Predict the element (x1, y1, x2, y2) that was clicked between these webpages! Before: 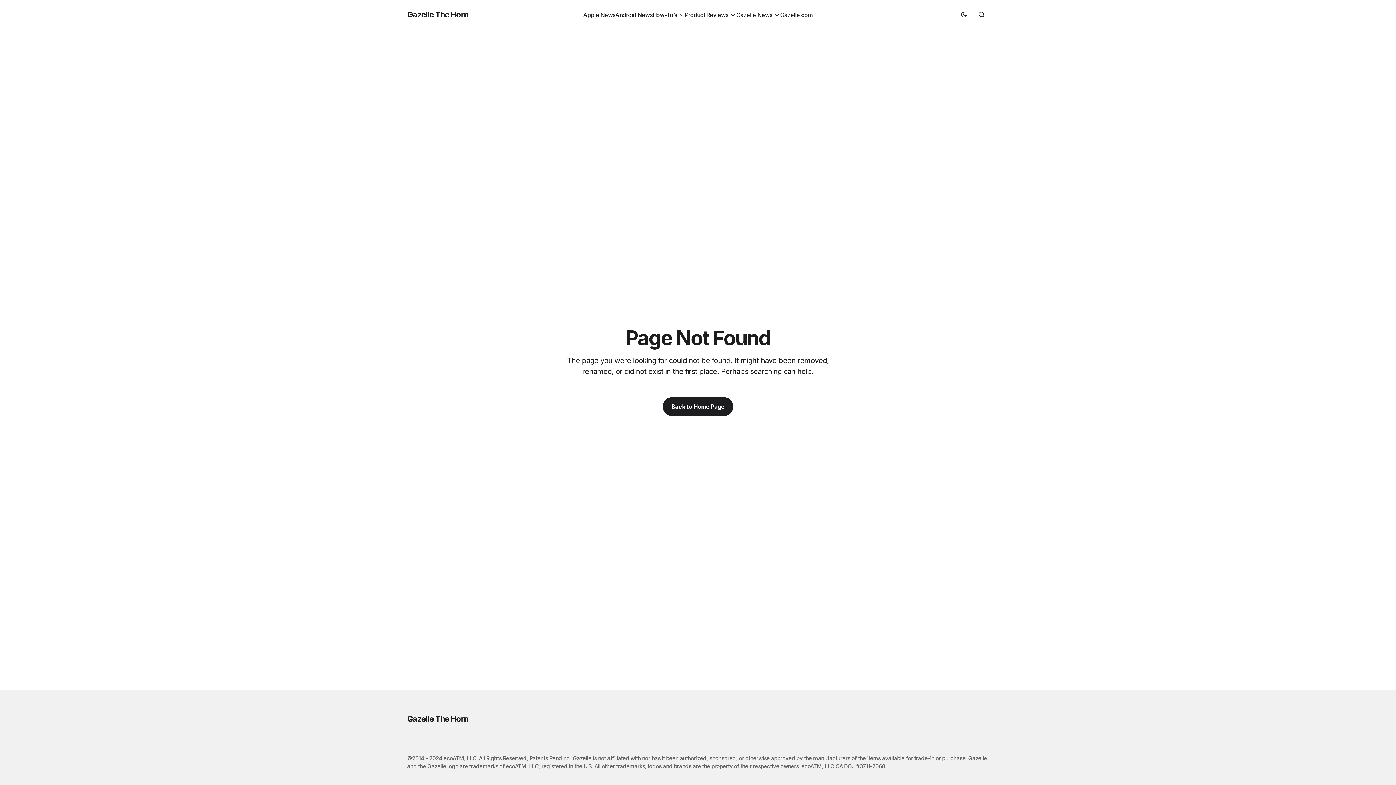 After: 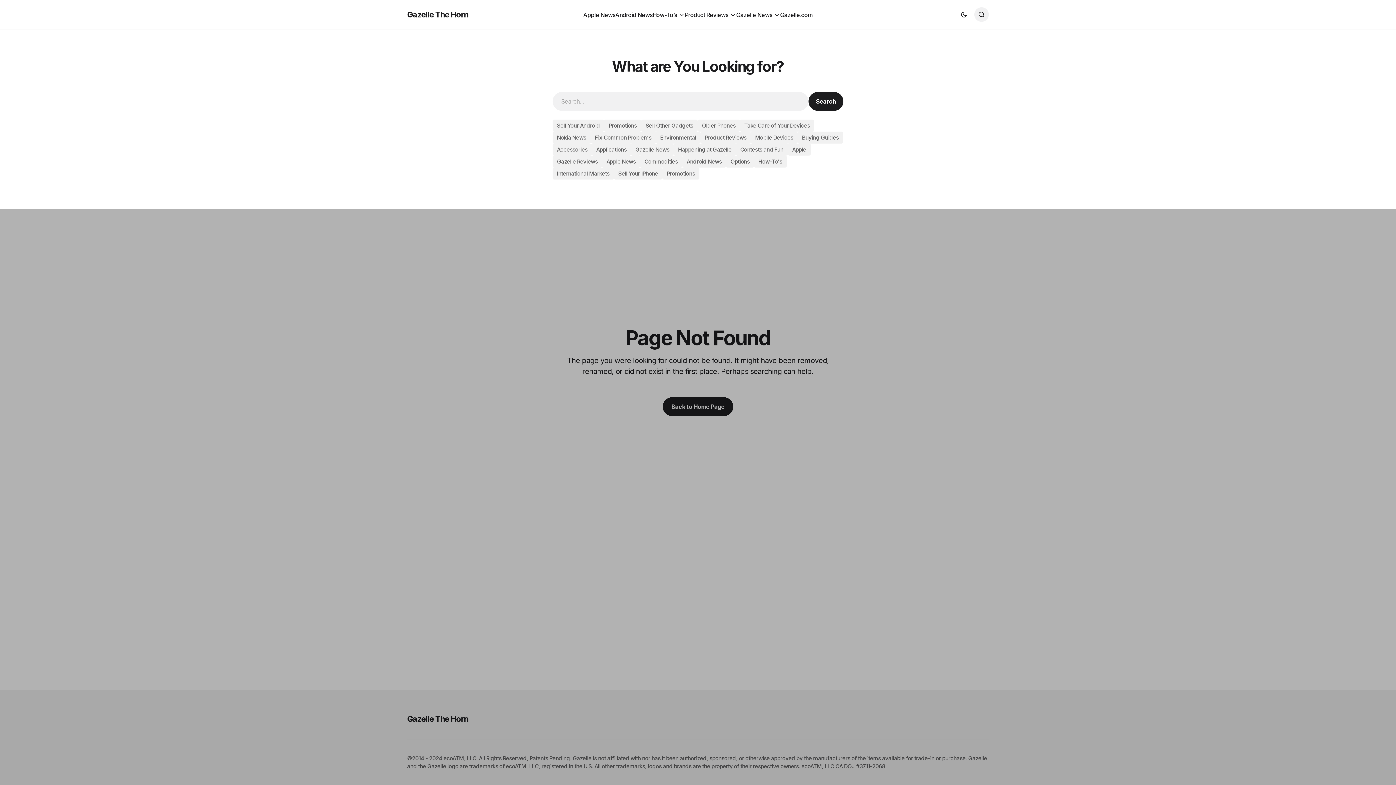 Action: label: Search bbox: (974, 7, 989, 21)